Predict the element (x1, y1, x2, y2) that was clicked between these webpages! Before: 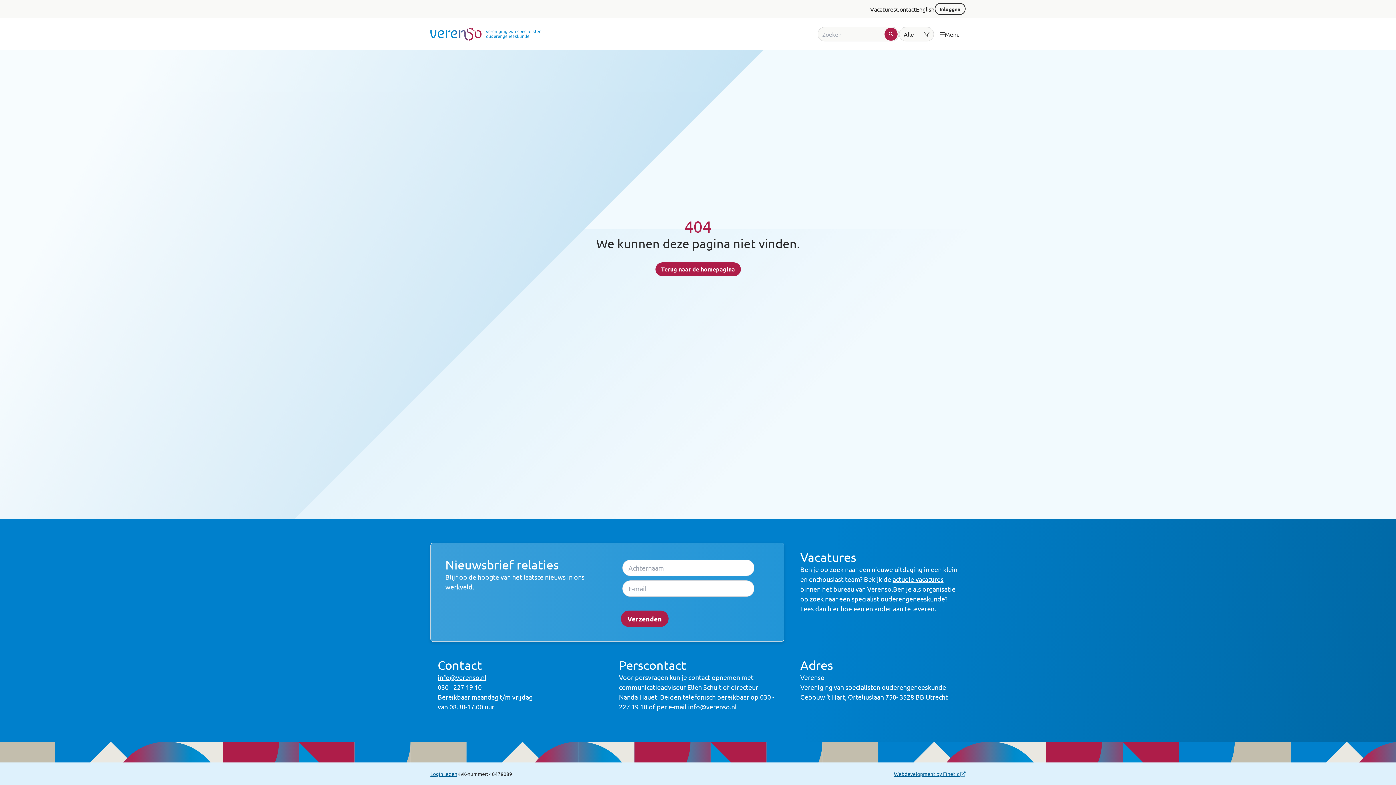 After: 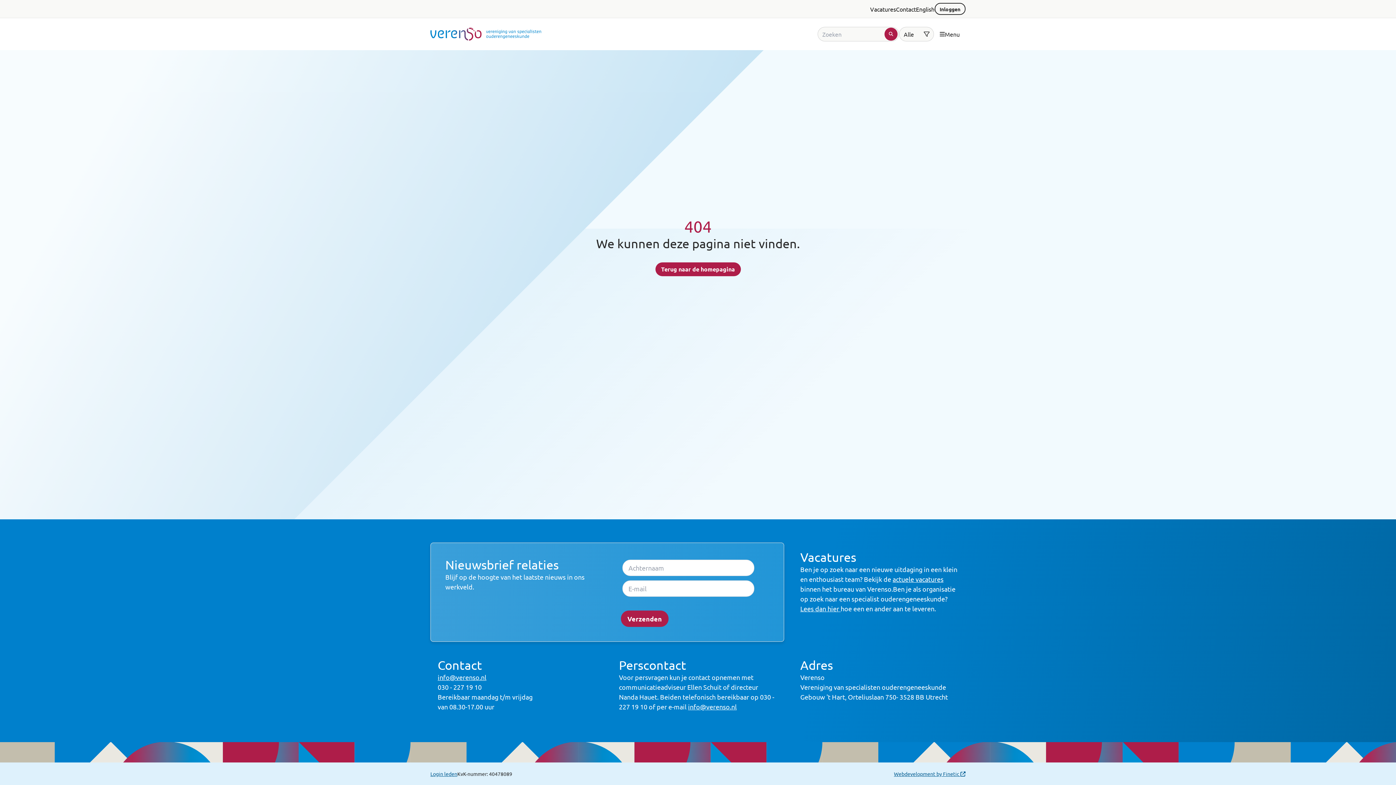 Action: bbox: (430, 770, 457, 777) label: Login leden